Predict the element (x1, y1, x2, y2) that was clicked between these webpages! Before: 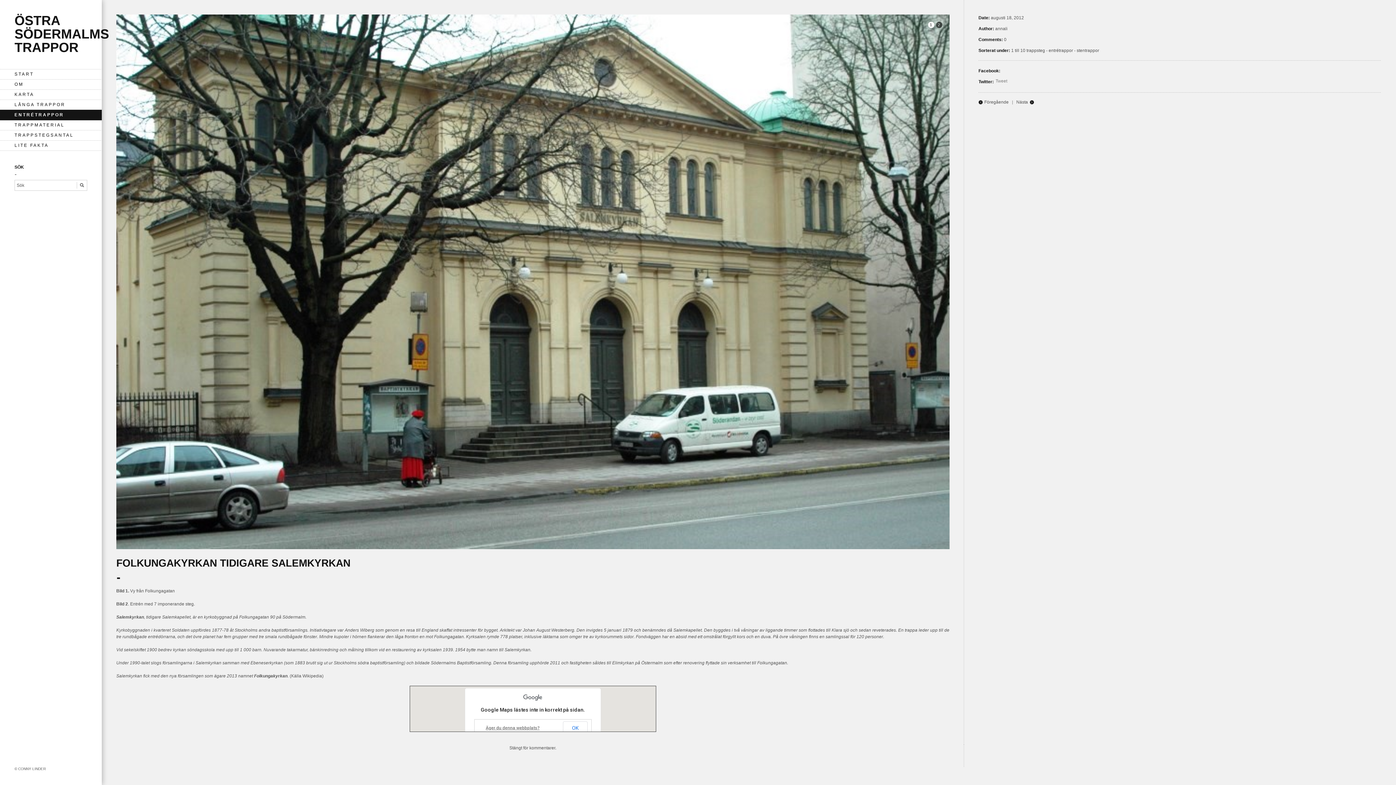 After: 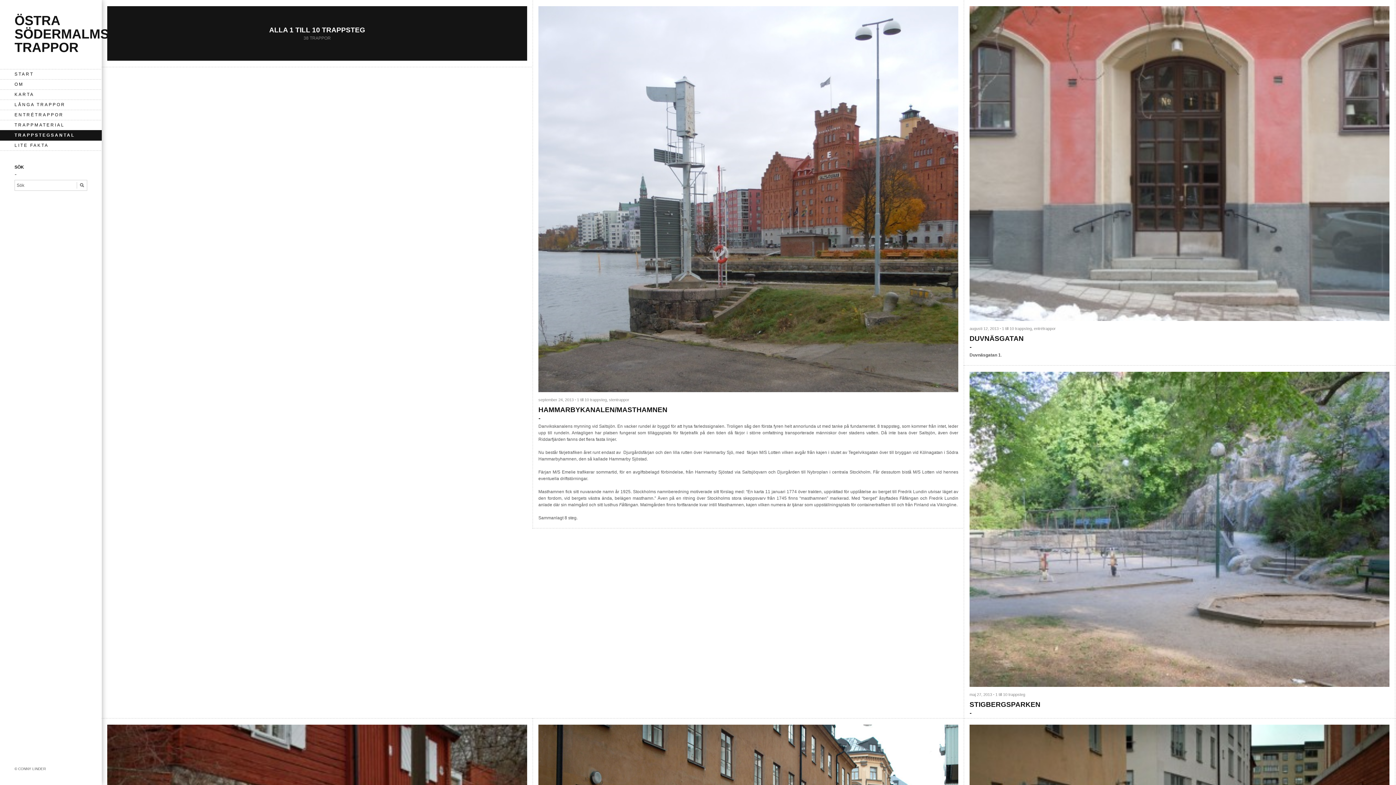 Action: bbox: (1011, 48, 1045, 53) label: 1 till 10 trappsteg